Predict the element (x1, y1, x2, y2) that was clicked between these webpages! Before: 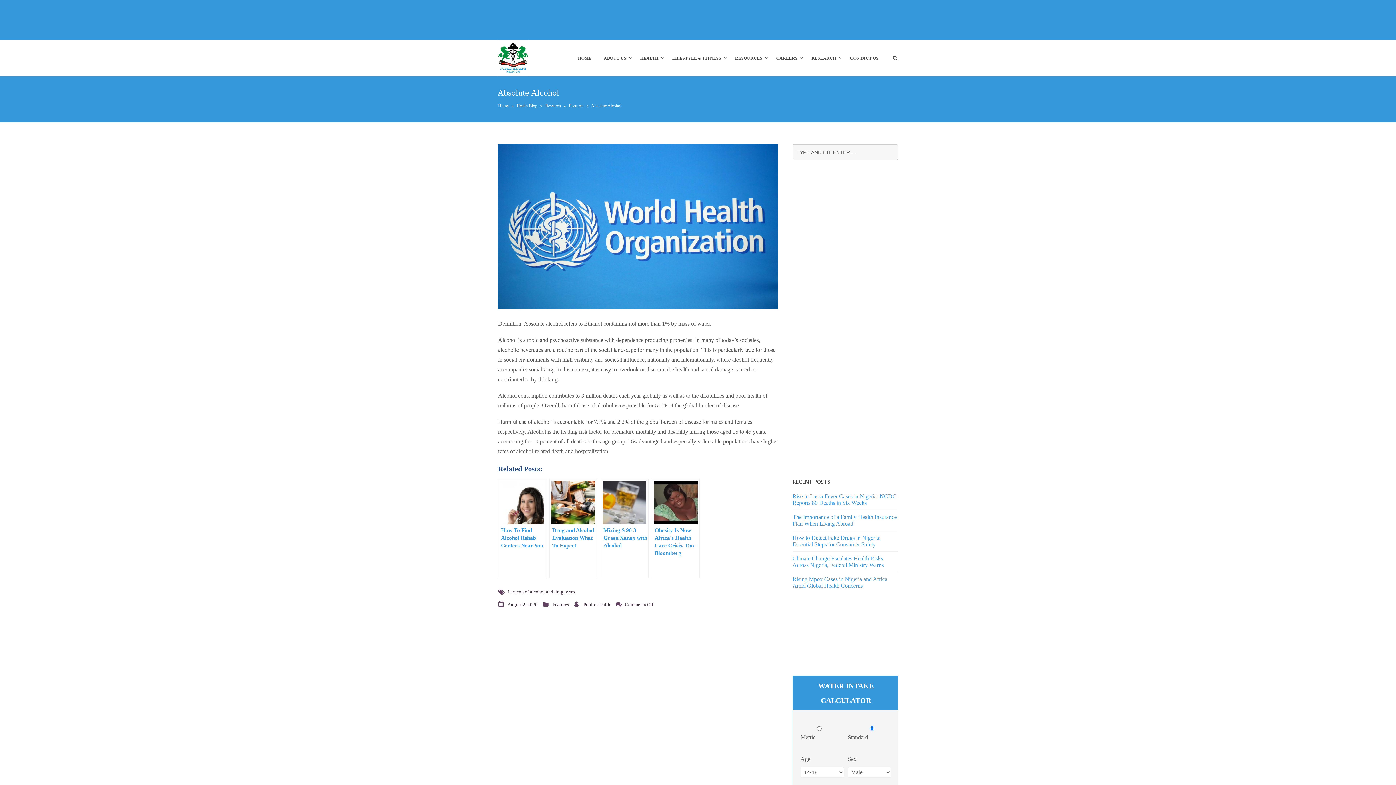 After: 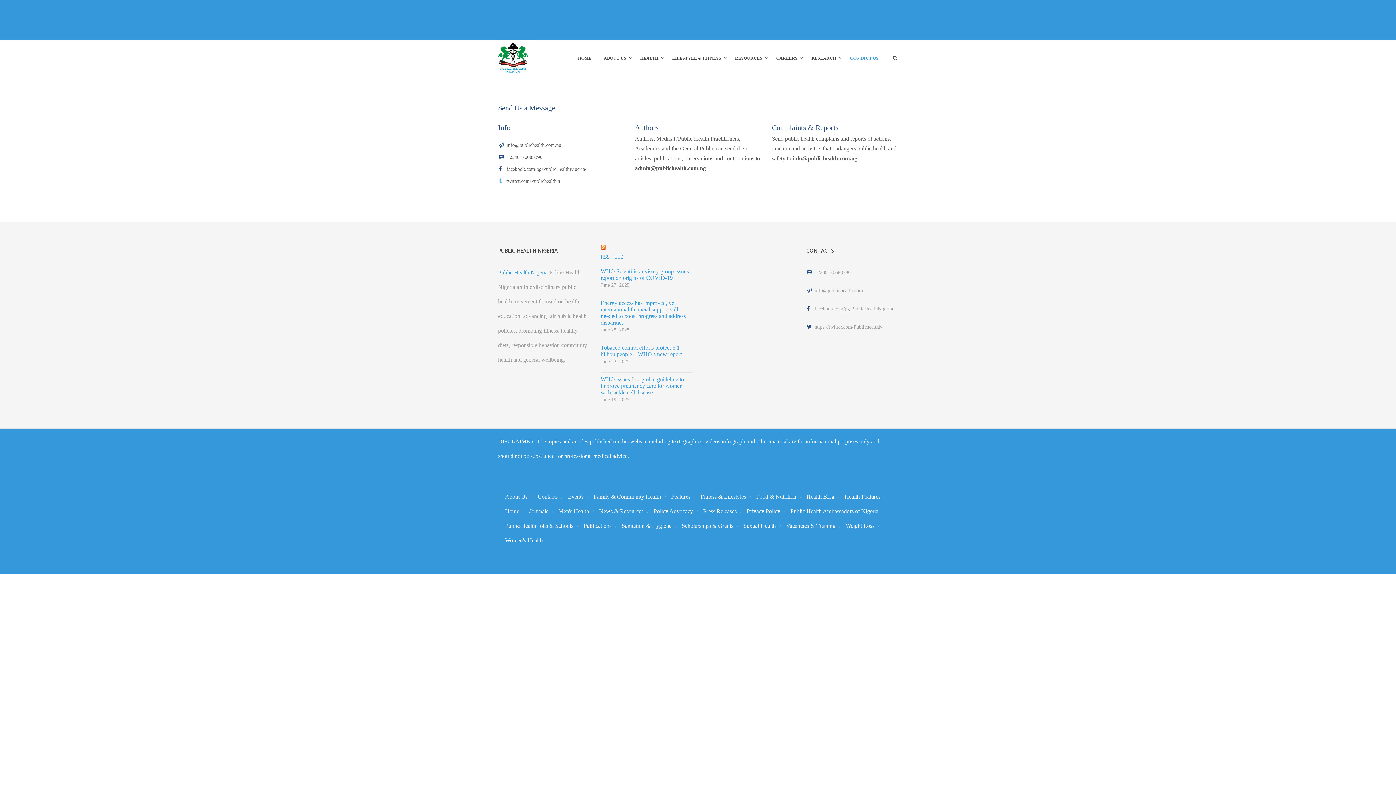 Action: label: CONTACT US bbox: (844, 40, 885, 76)